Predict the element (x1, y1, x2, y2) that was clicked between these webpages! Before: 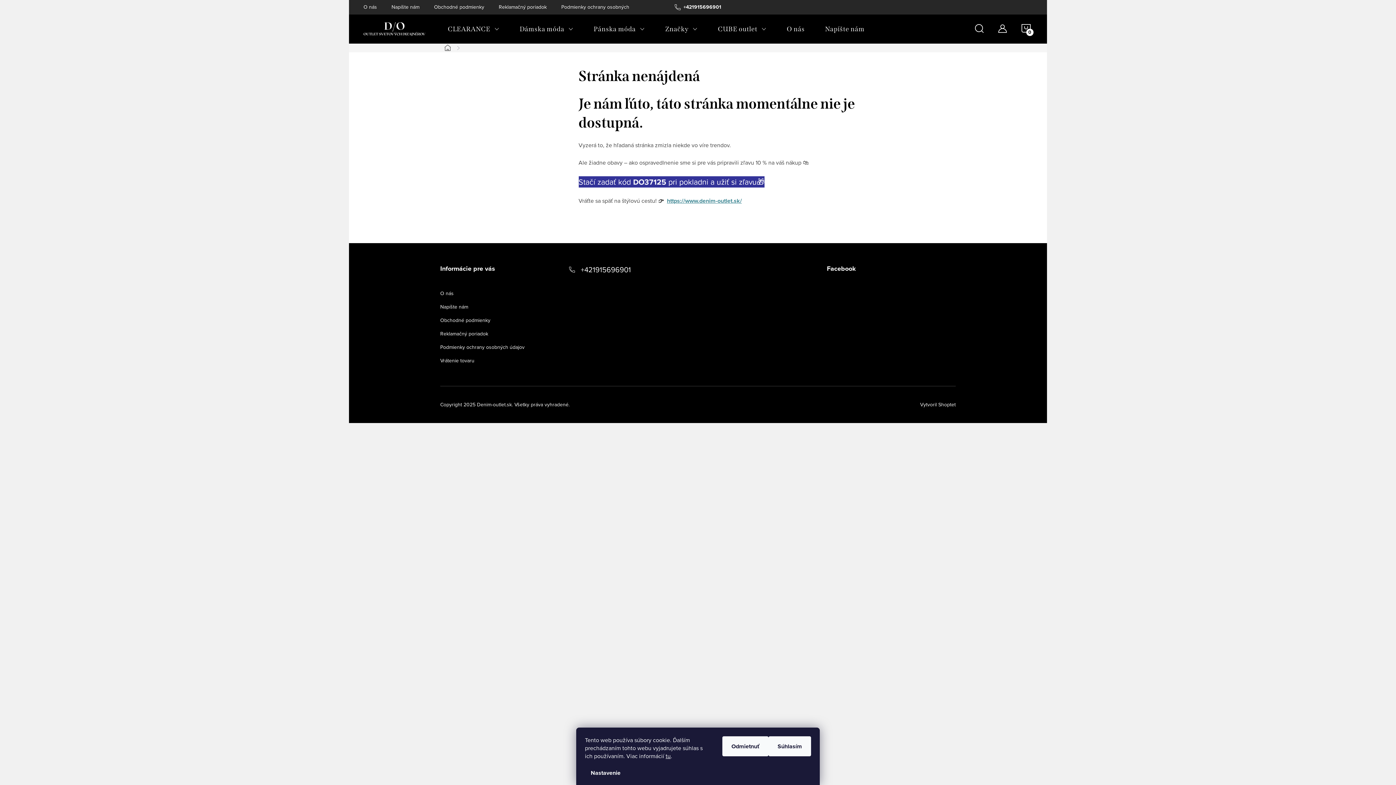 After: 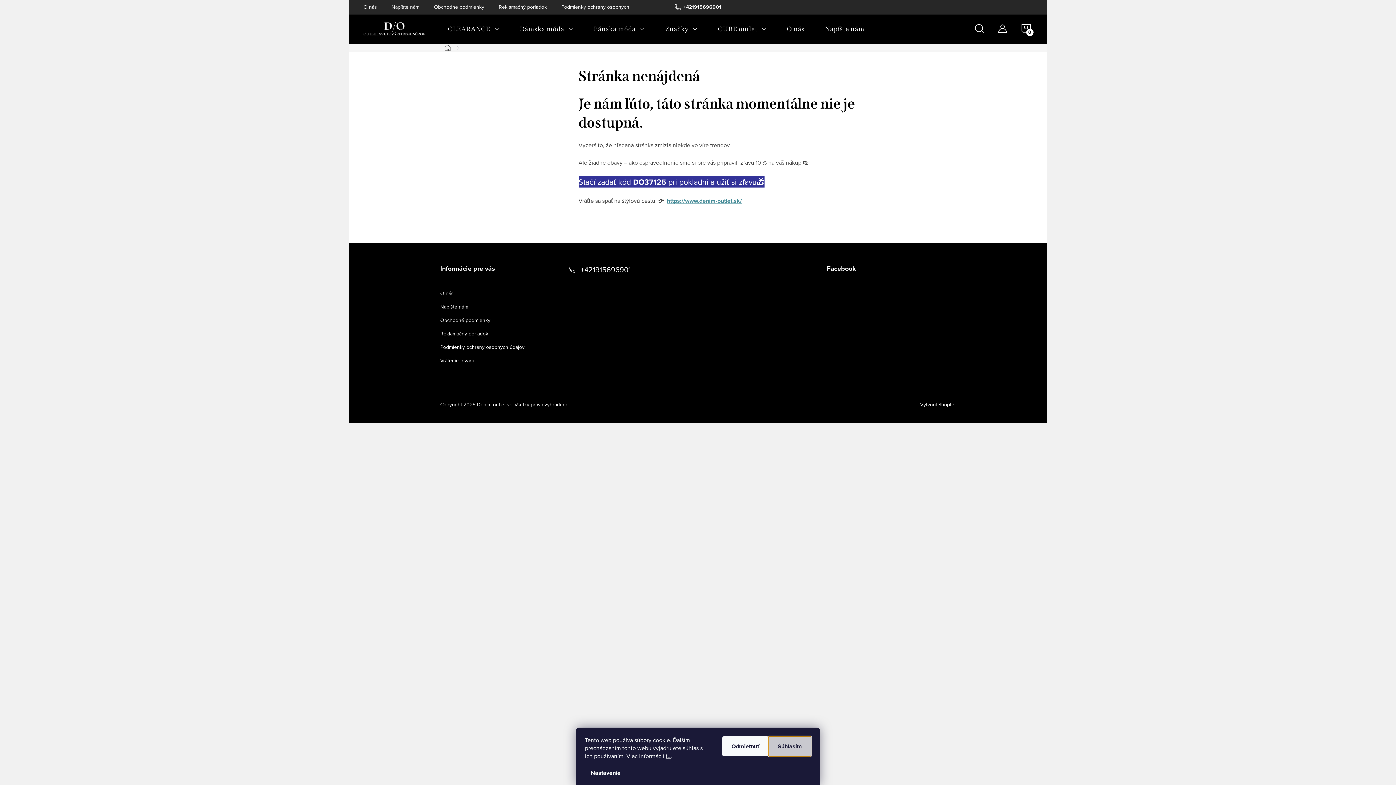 Action: label: Súhlasím bbox: (768, 736, 811, 756)